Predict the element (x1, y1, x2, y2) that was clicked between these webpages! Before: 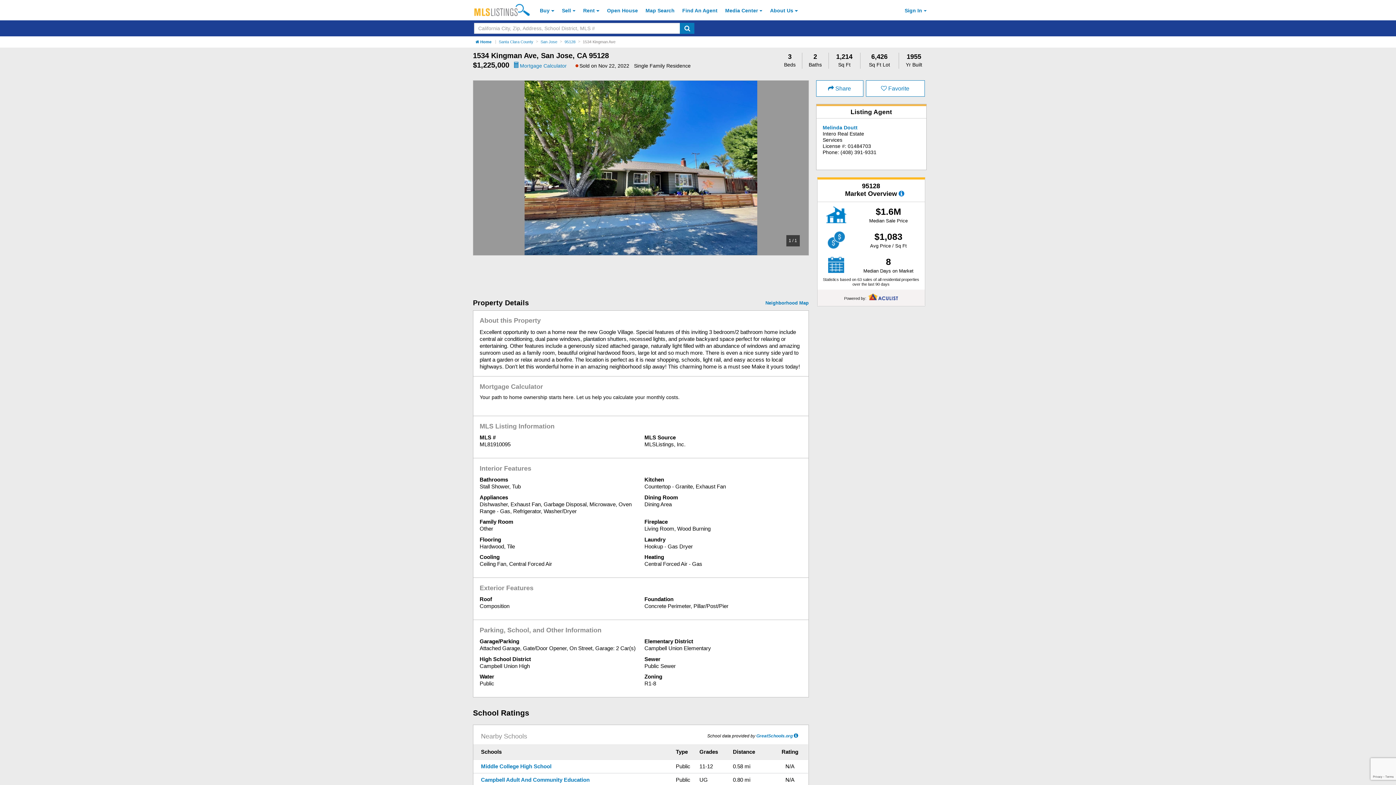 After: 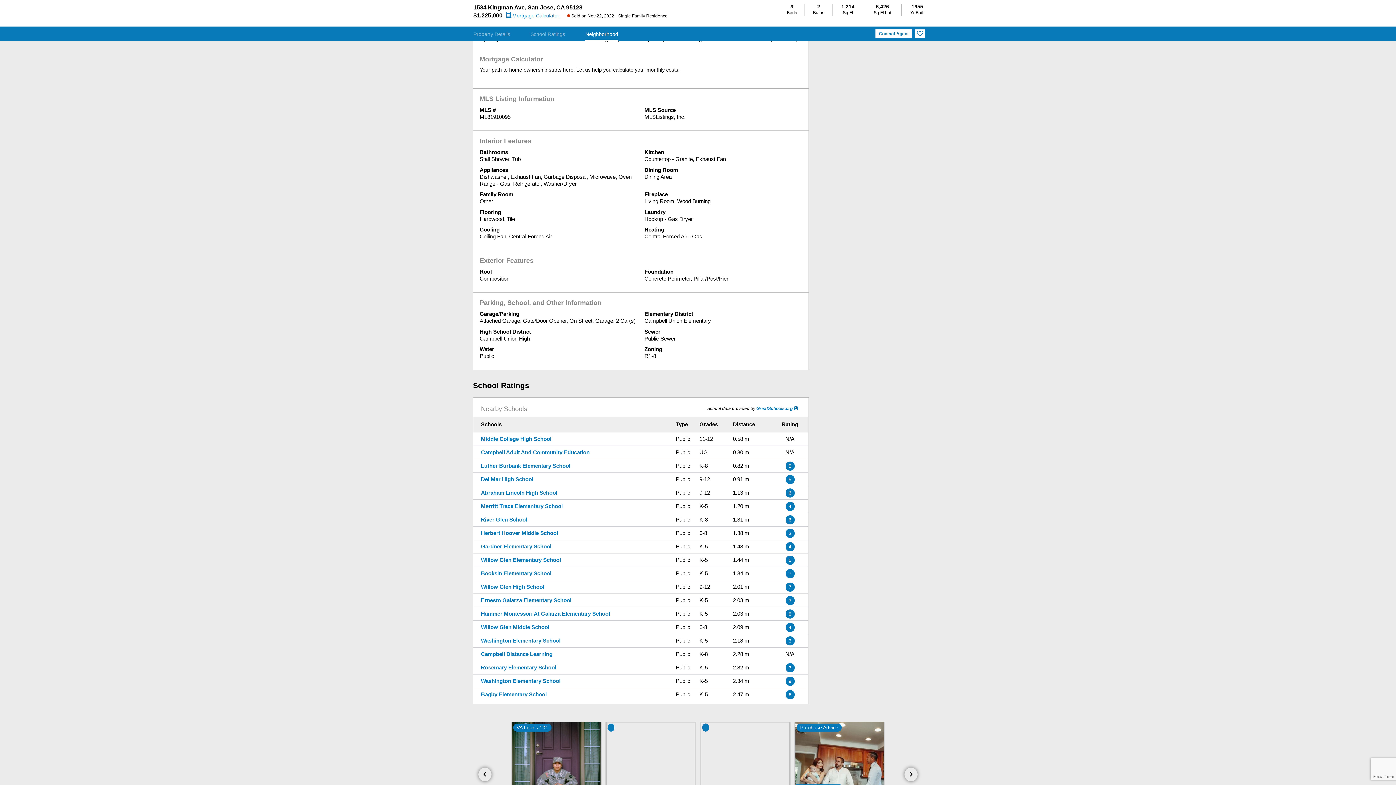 Action: label:  Mortgage Calculator bbox: (514, 62, 566, 67)